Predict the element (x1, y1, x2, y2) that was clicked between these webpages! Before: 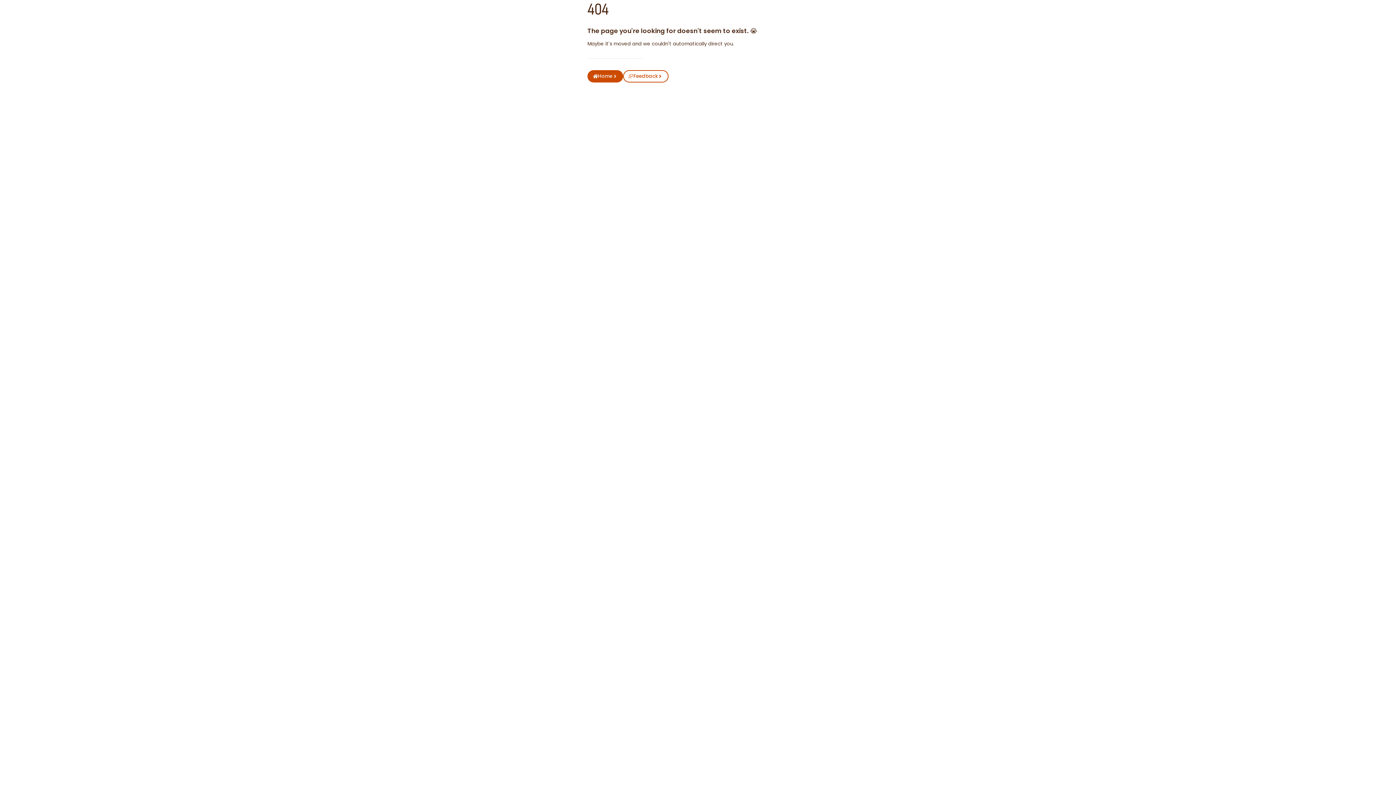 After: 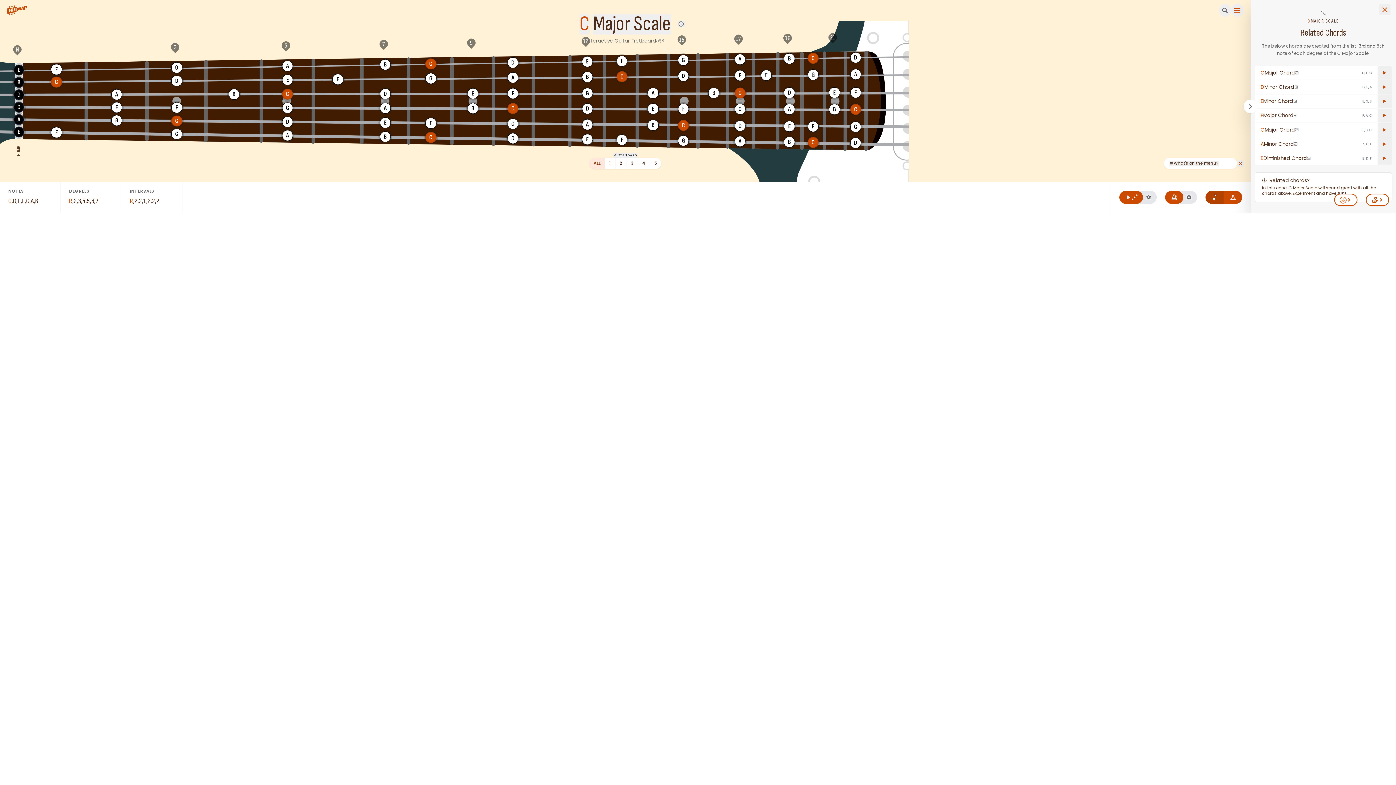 Action: bbox: (587, 70, 623, 82) label: Home